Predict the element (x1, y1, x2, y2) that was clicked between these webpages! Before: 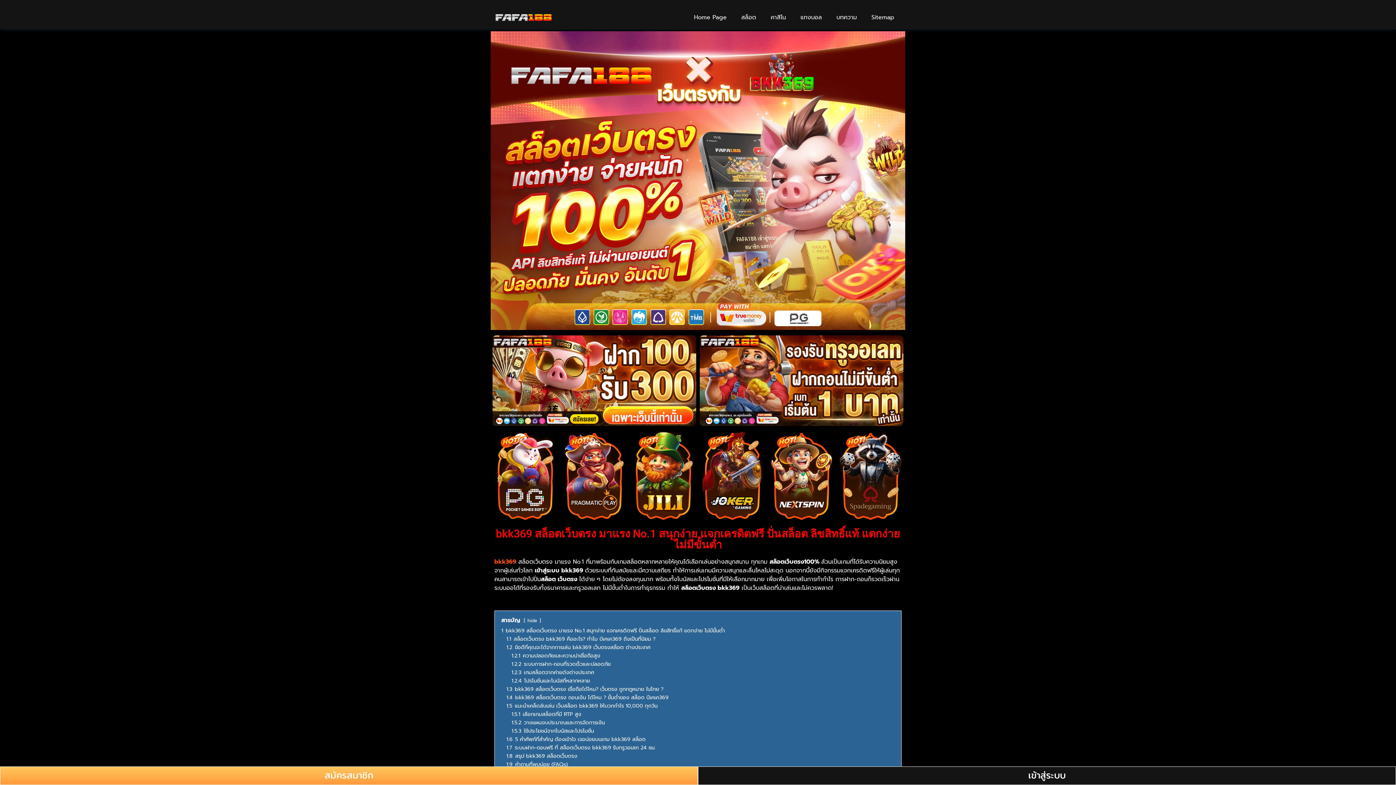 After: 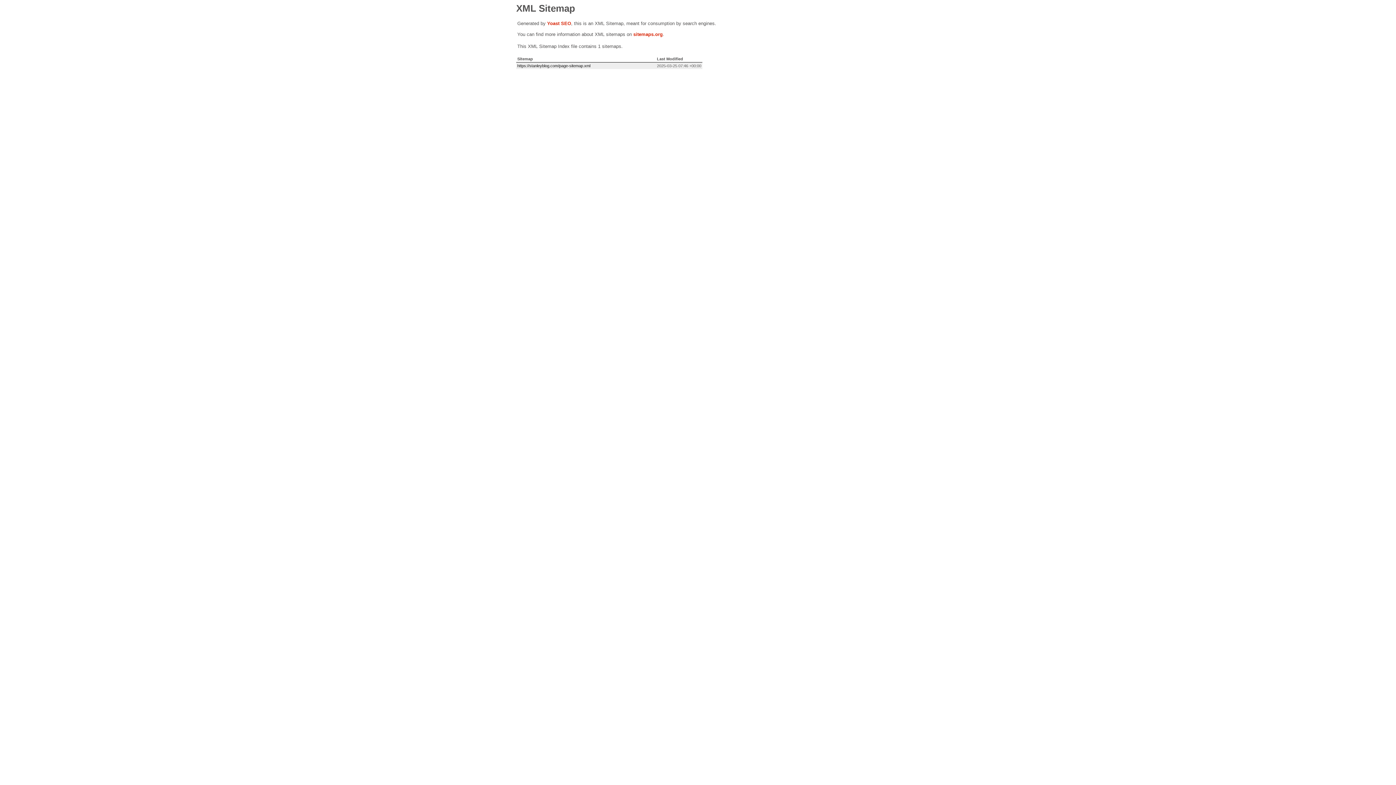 Action: bbox: (864, 9, 901, 25) label: Sitemap